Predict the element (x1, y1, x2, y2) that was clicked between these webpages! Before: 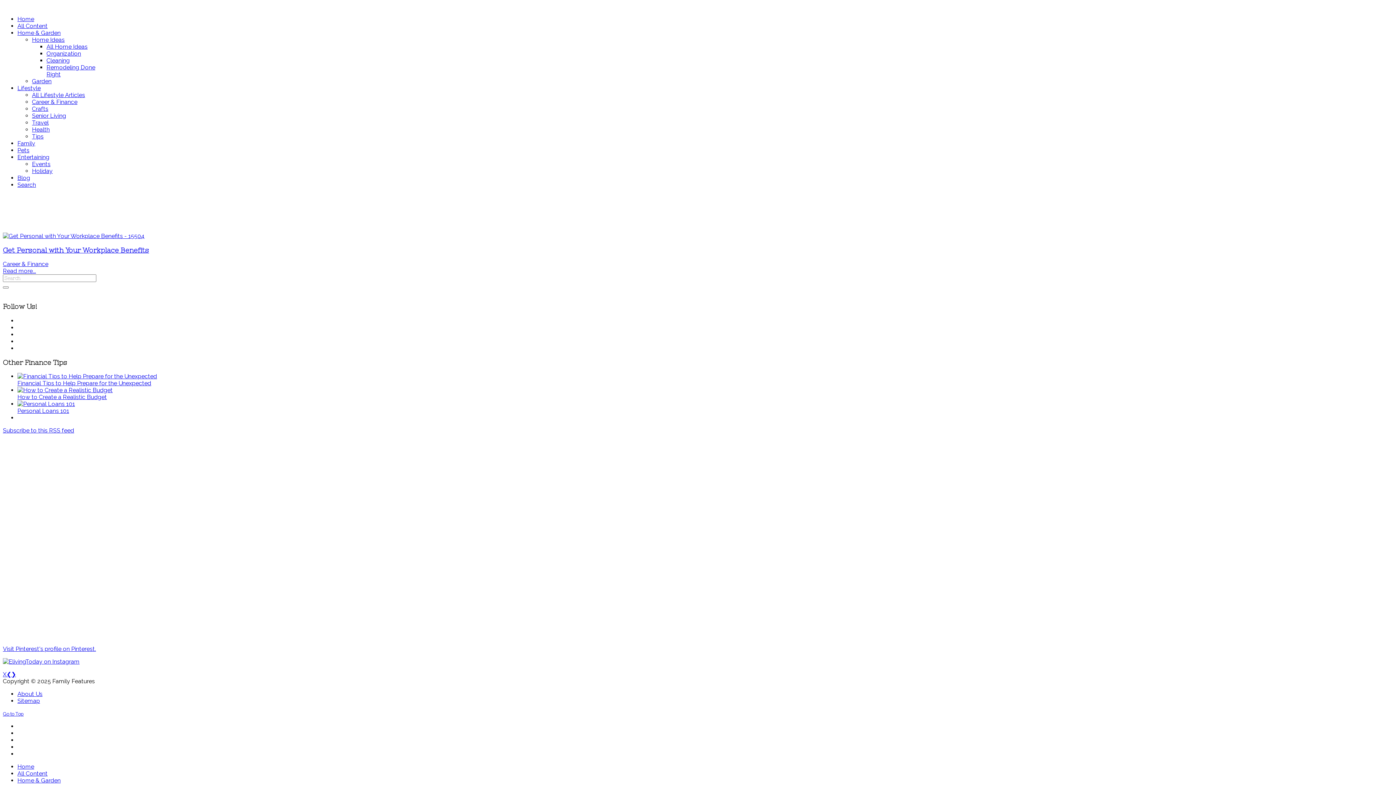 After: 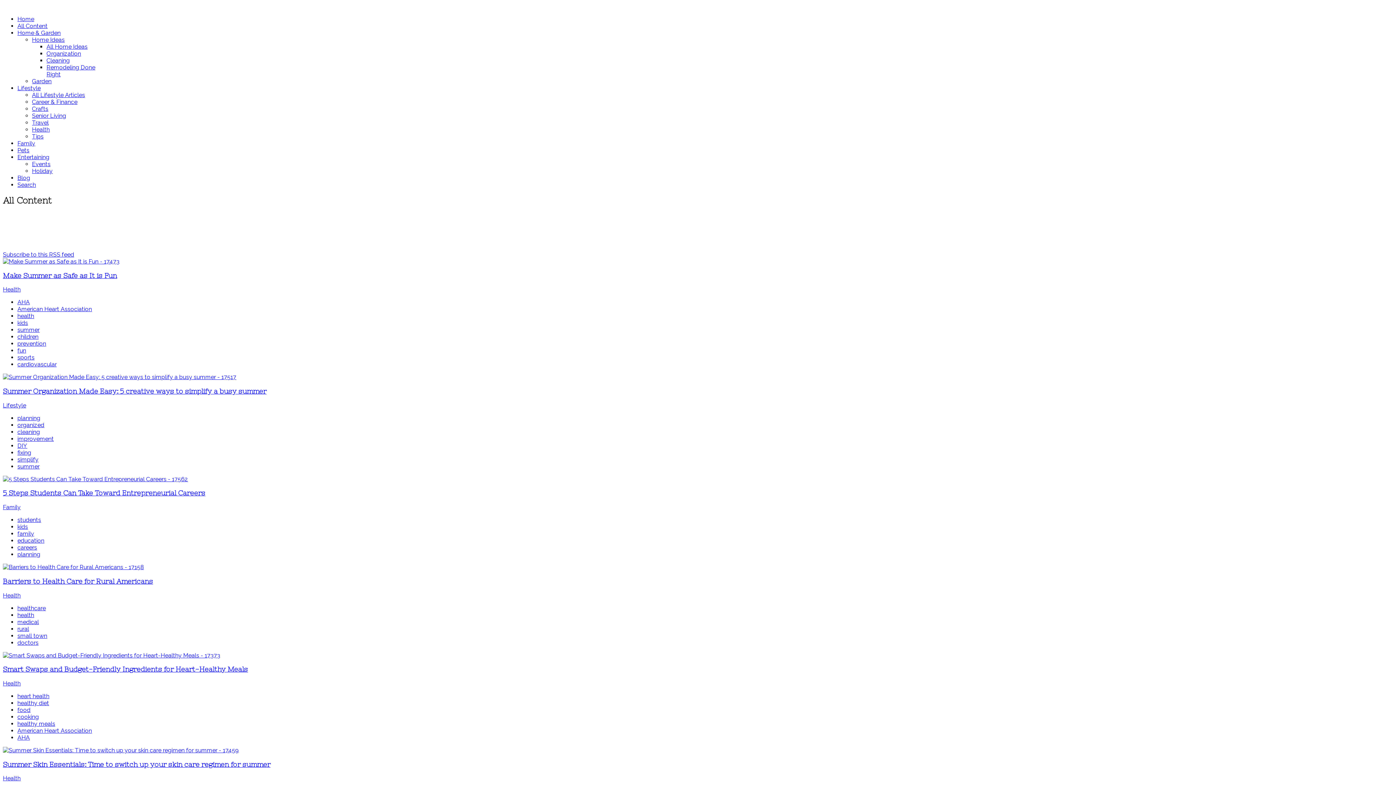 Action: label: All Content bbox: (17, 22, 47, 29)